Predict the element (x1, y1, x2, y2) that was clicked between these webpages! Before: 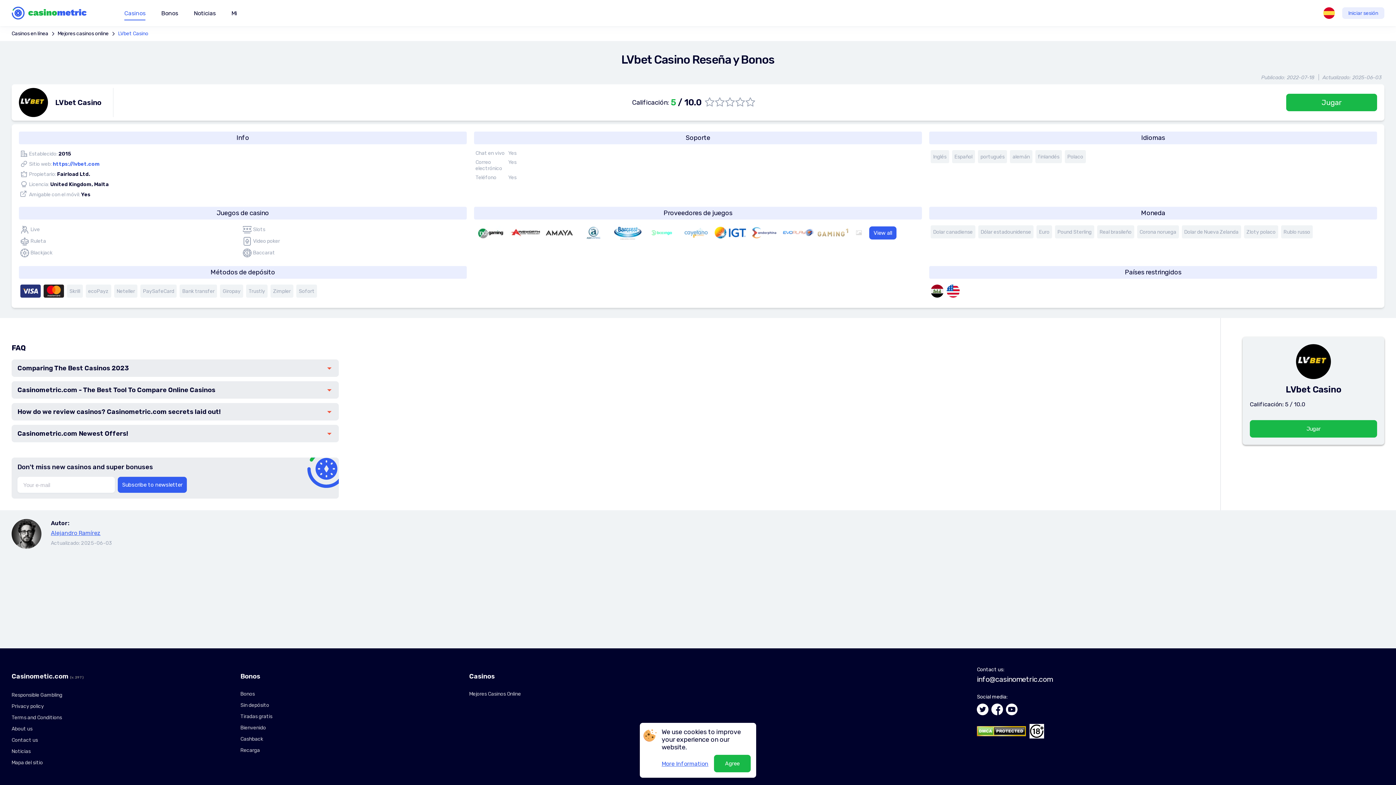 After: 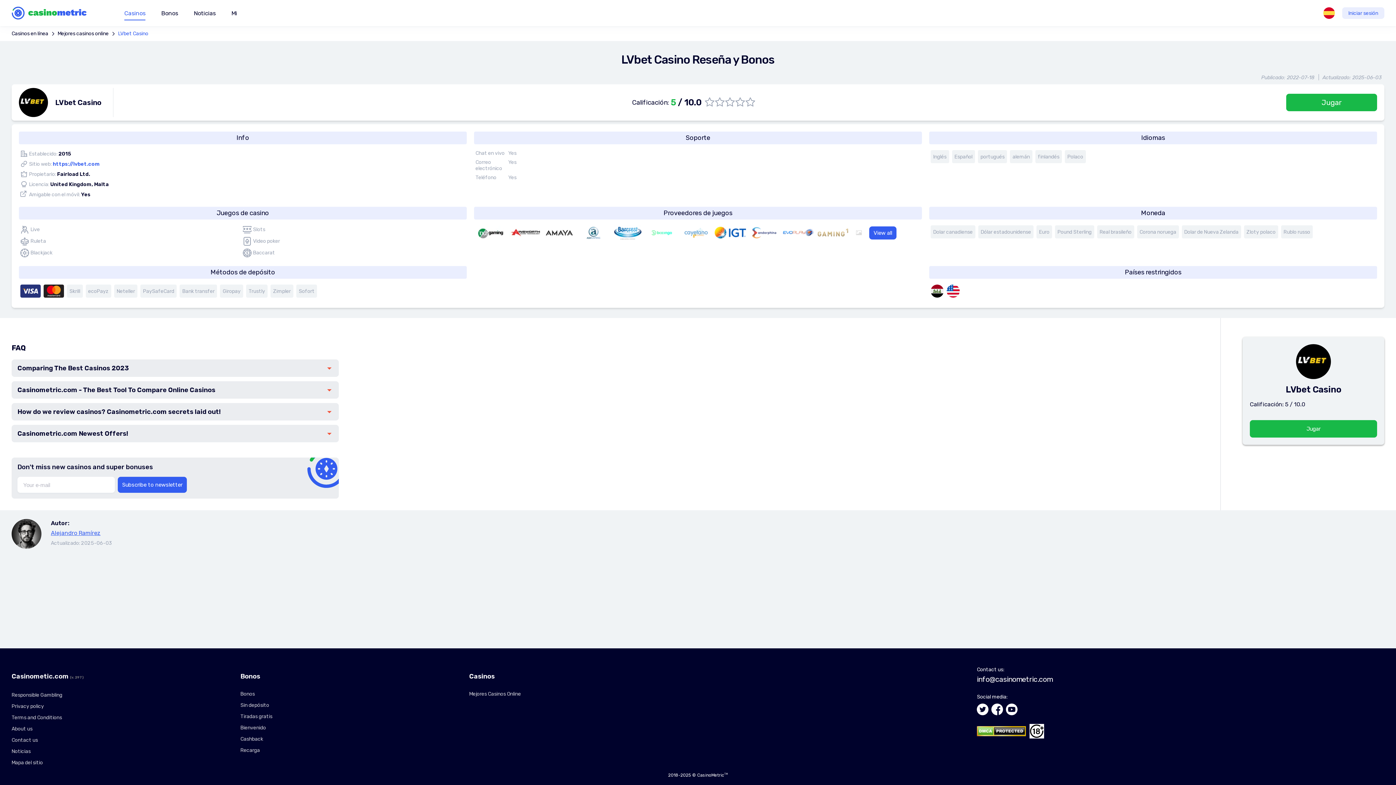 Action: label: Agree bbox: (714, 755, 750, 772)